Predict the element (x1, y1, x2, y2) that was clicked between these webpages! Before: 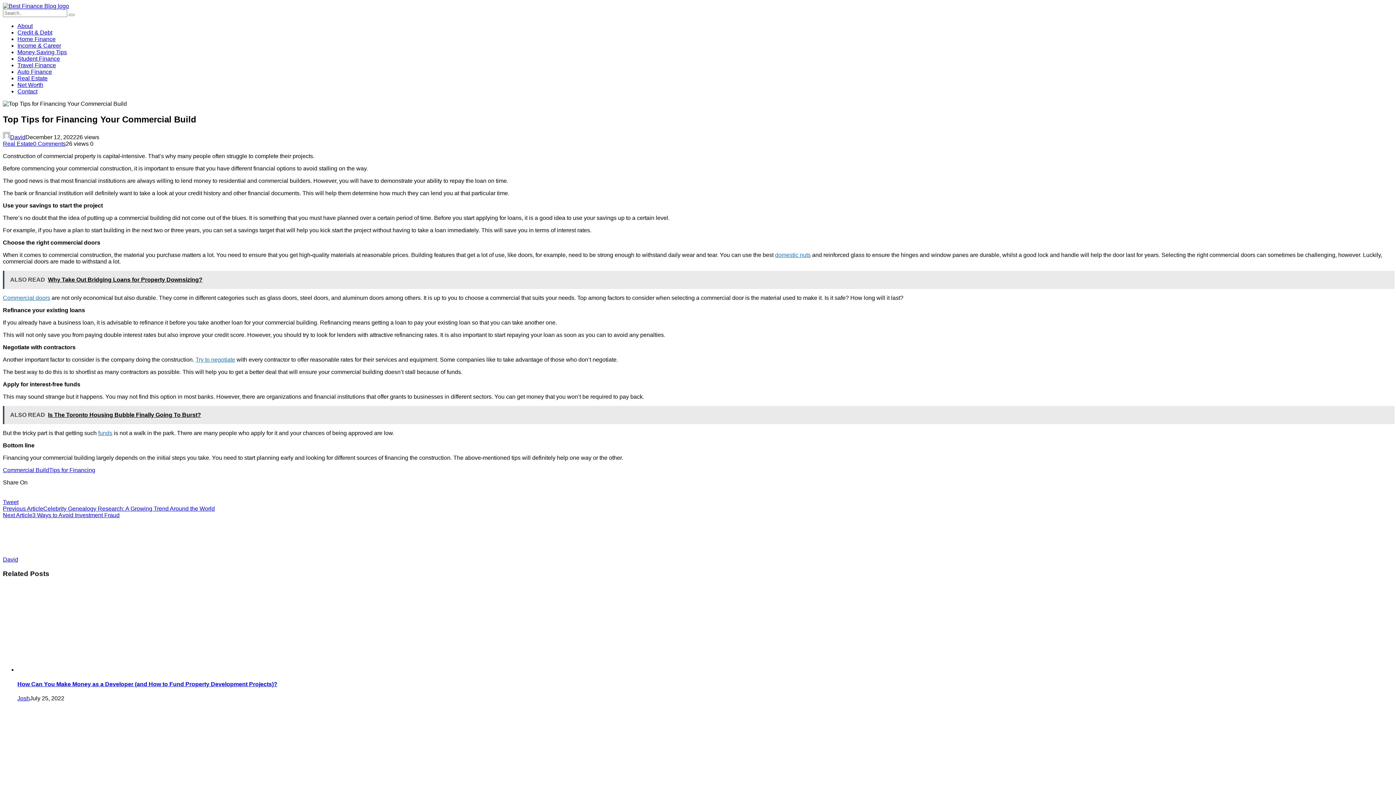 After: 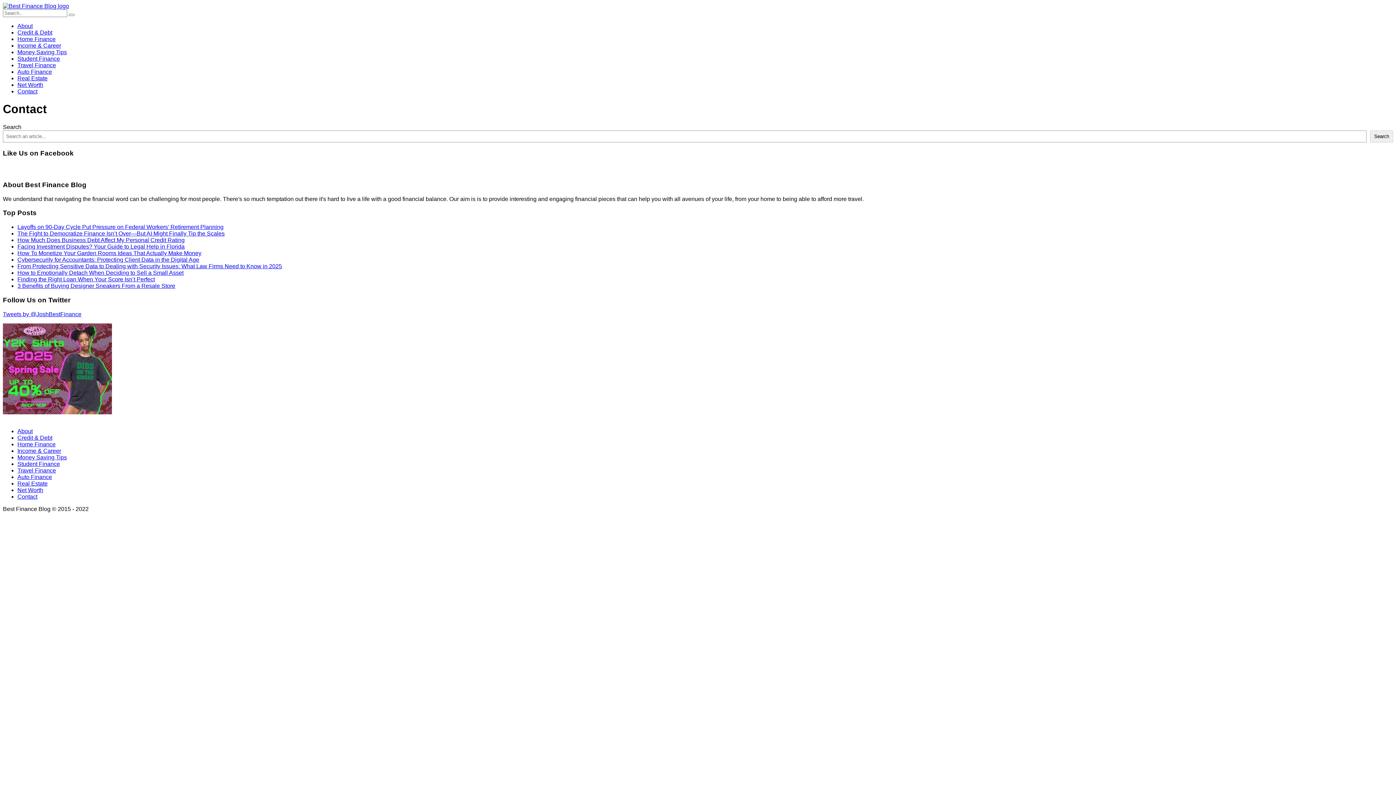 Action: bbox: (17, 88, 37, 94) label: Contact